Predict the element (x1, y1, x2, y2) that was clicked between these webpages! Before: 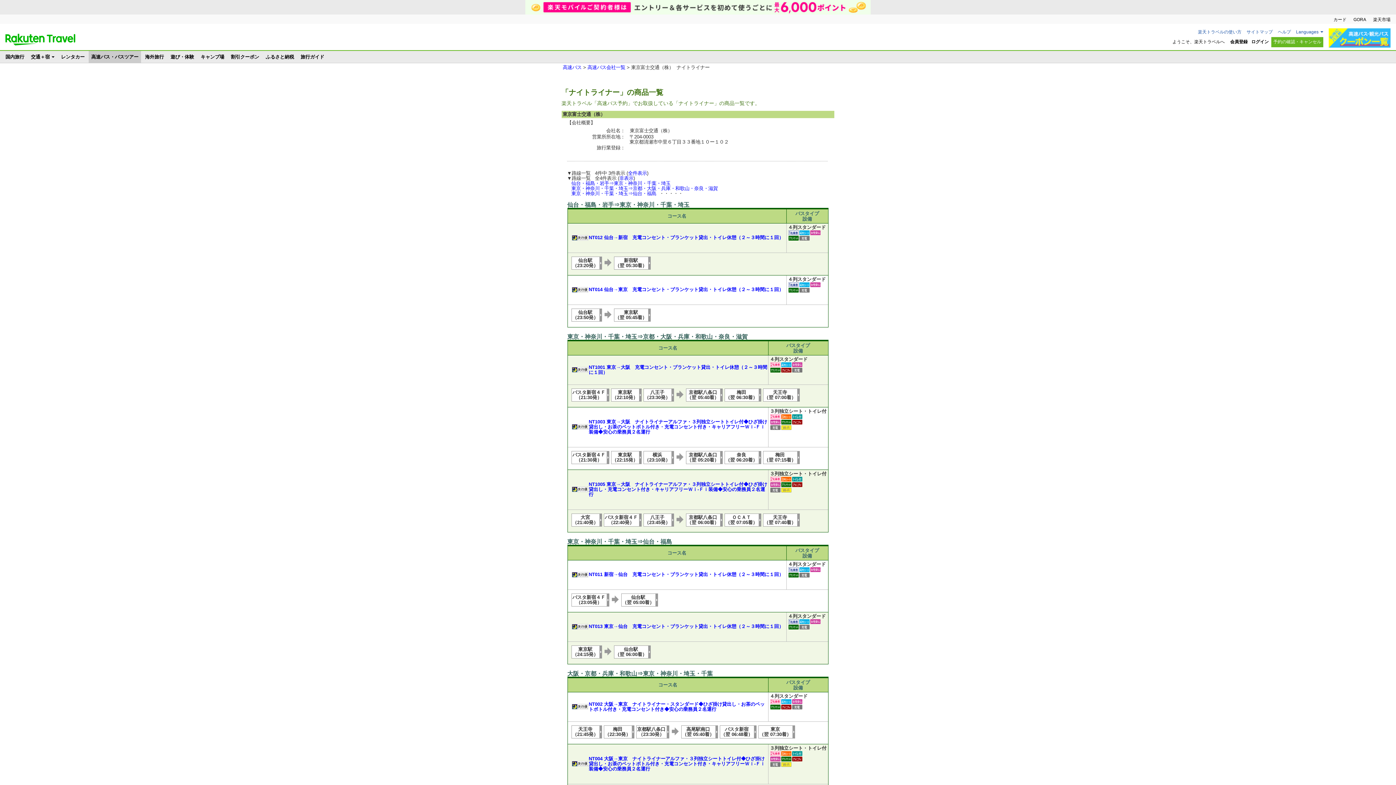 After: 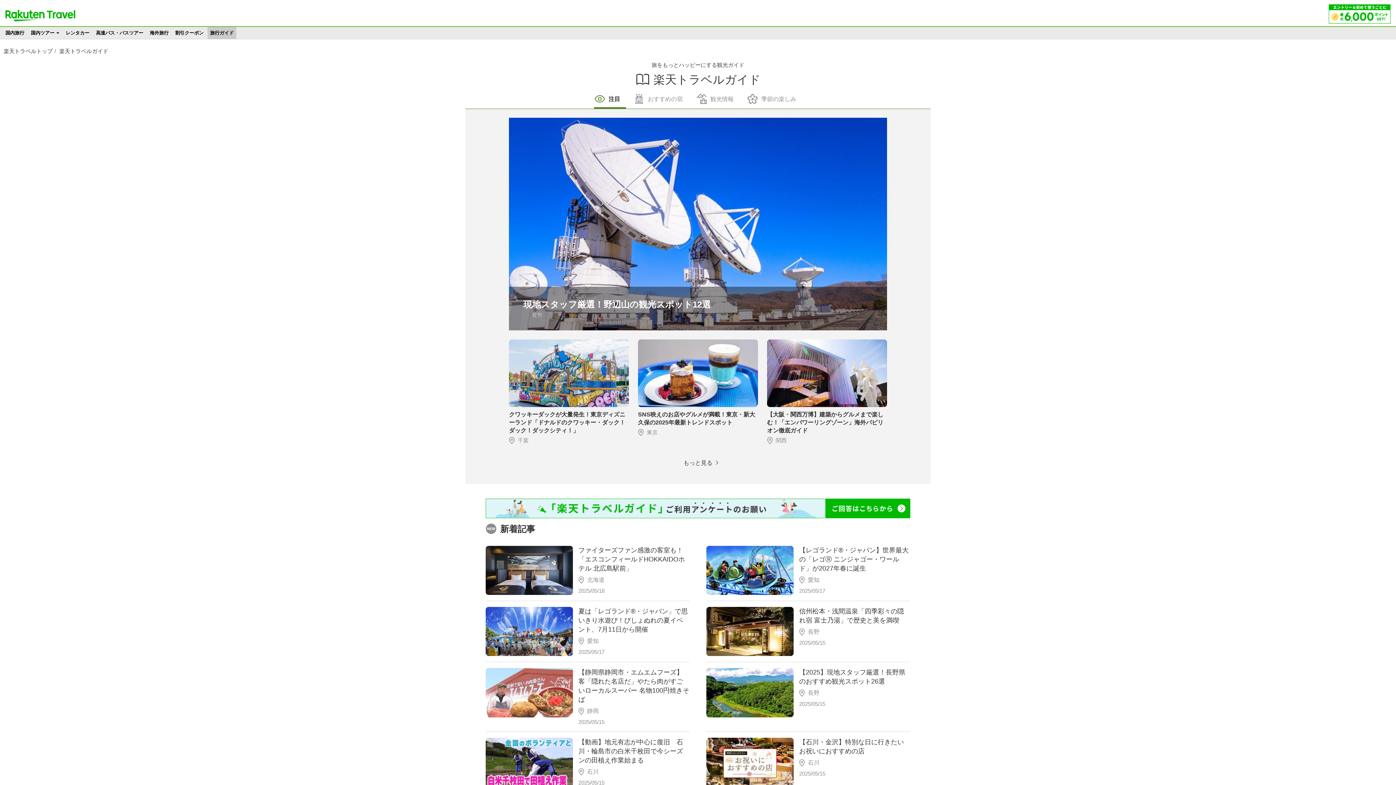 Action: label: 旅行ガイド bbox: (298, 50, 326, 62)